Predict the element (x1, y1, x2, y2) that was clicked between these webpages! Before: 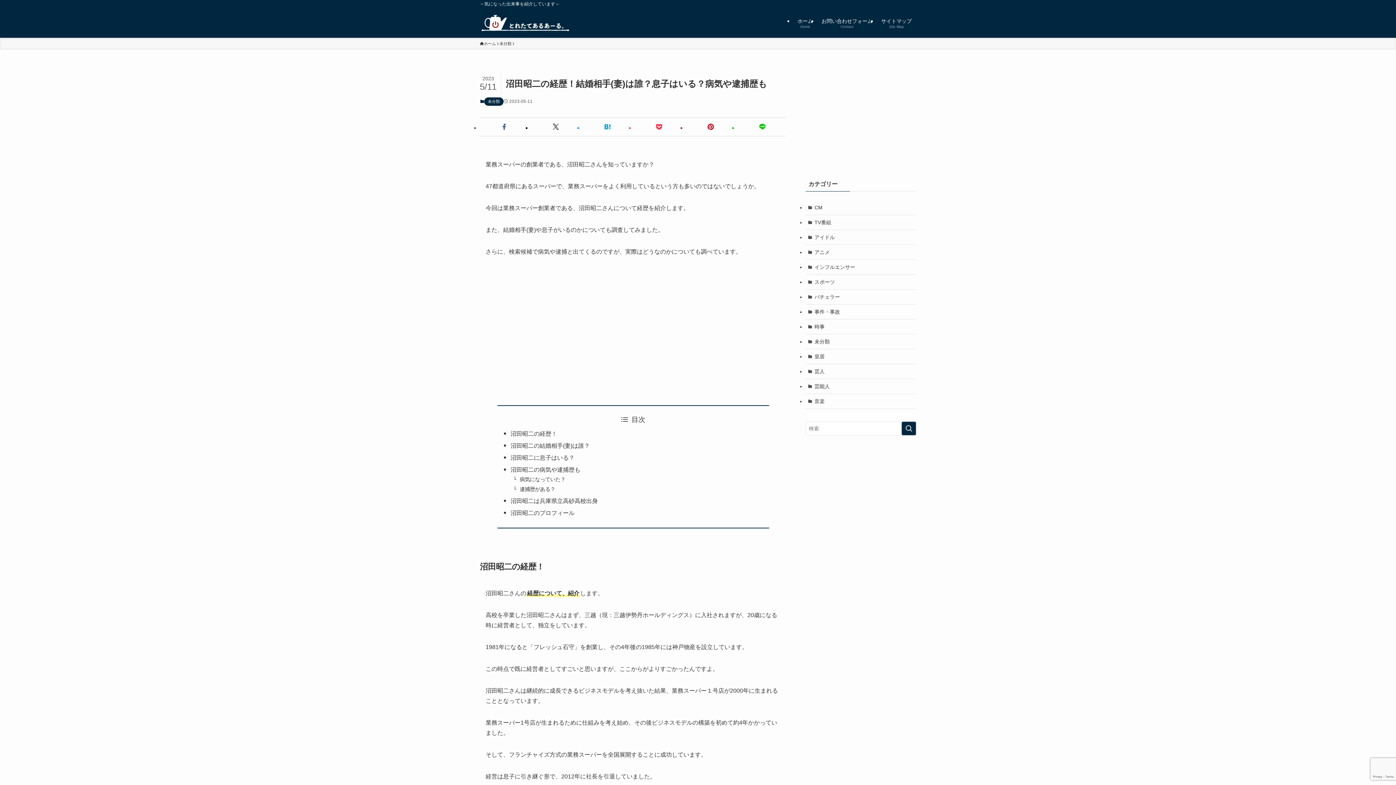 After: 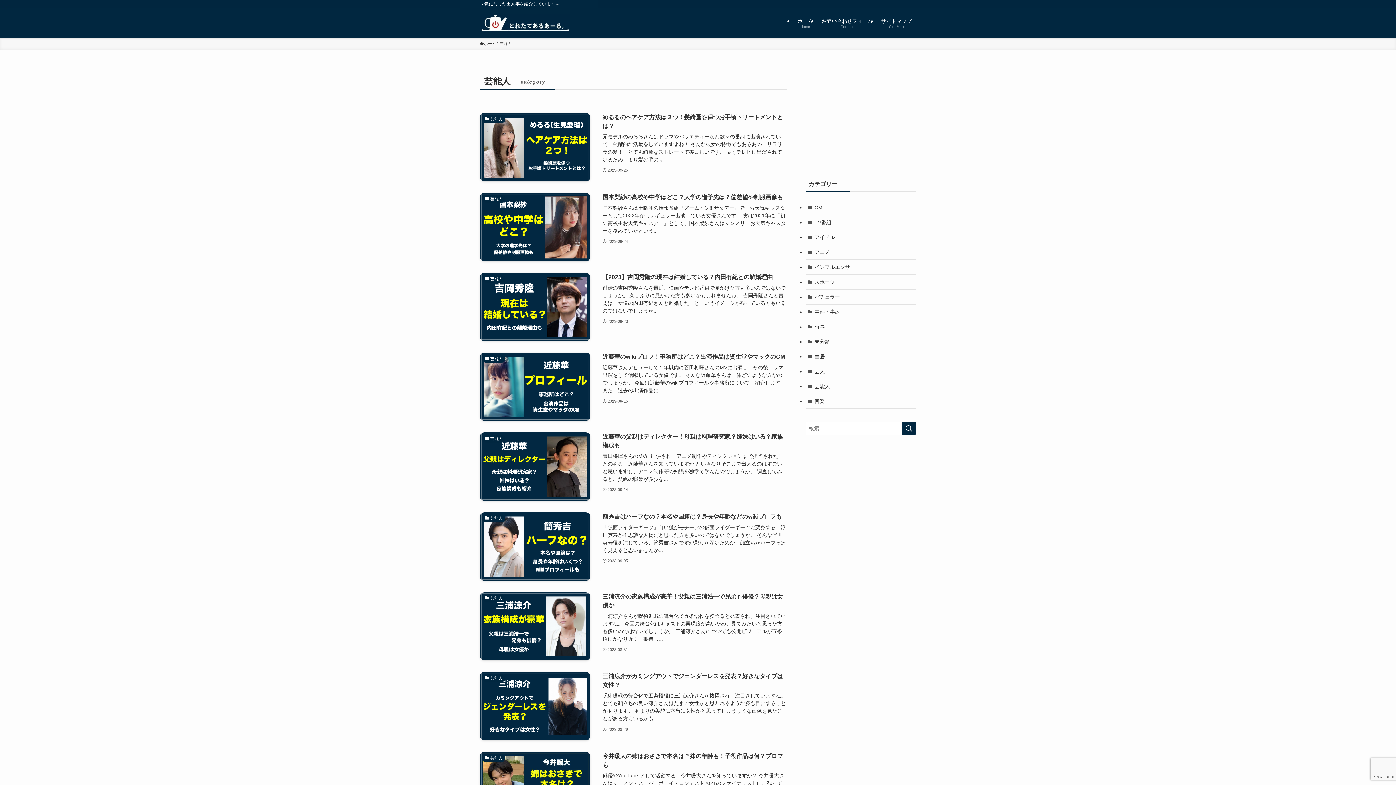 Action: label: 芸能人 bbox: (805, 379, 916, 394)